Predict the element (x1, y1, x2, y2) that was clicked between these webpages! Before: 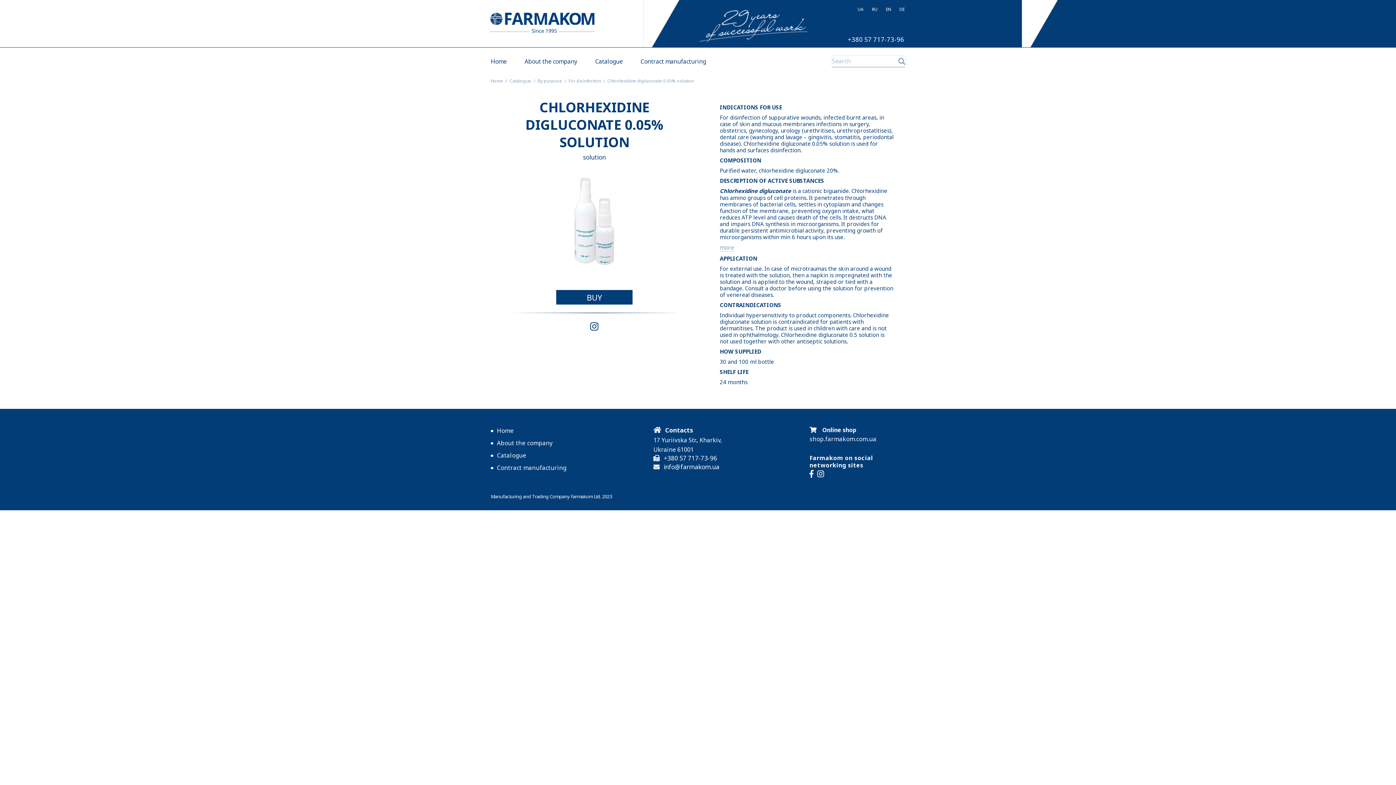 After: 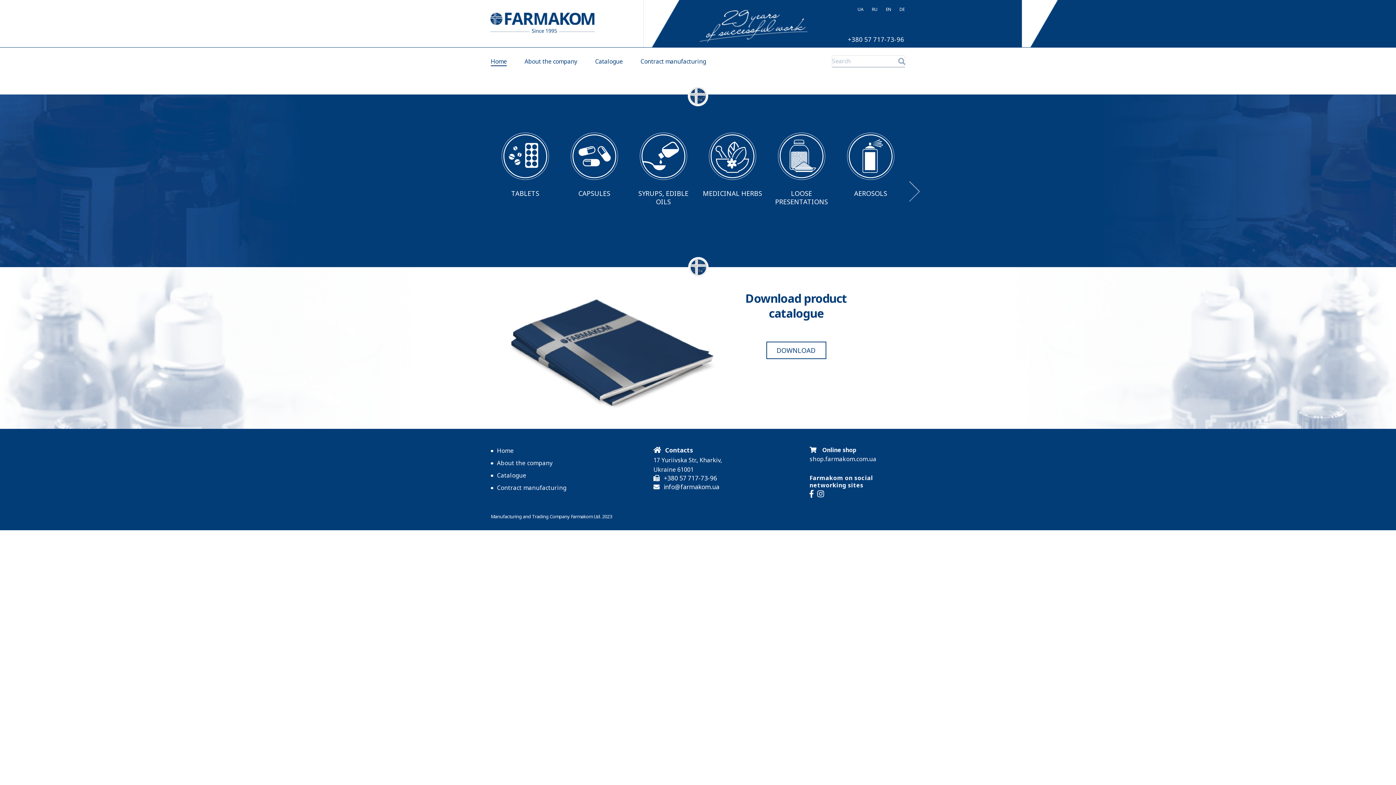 Action: label: Home bbox: (497, 426, 513, 434)